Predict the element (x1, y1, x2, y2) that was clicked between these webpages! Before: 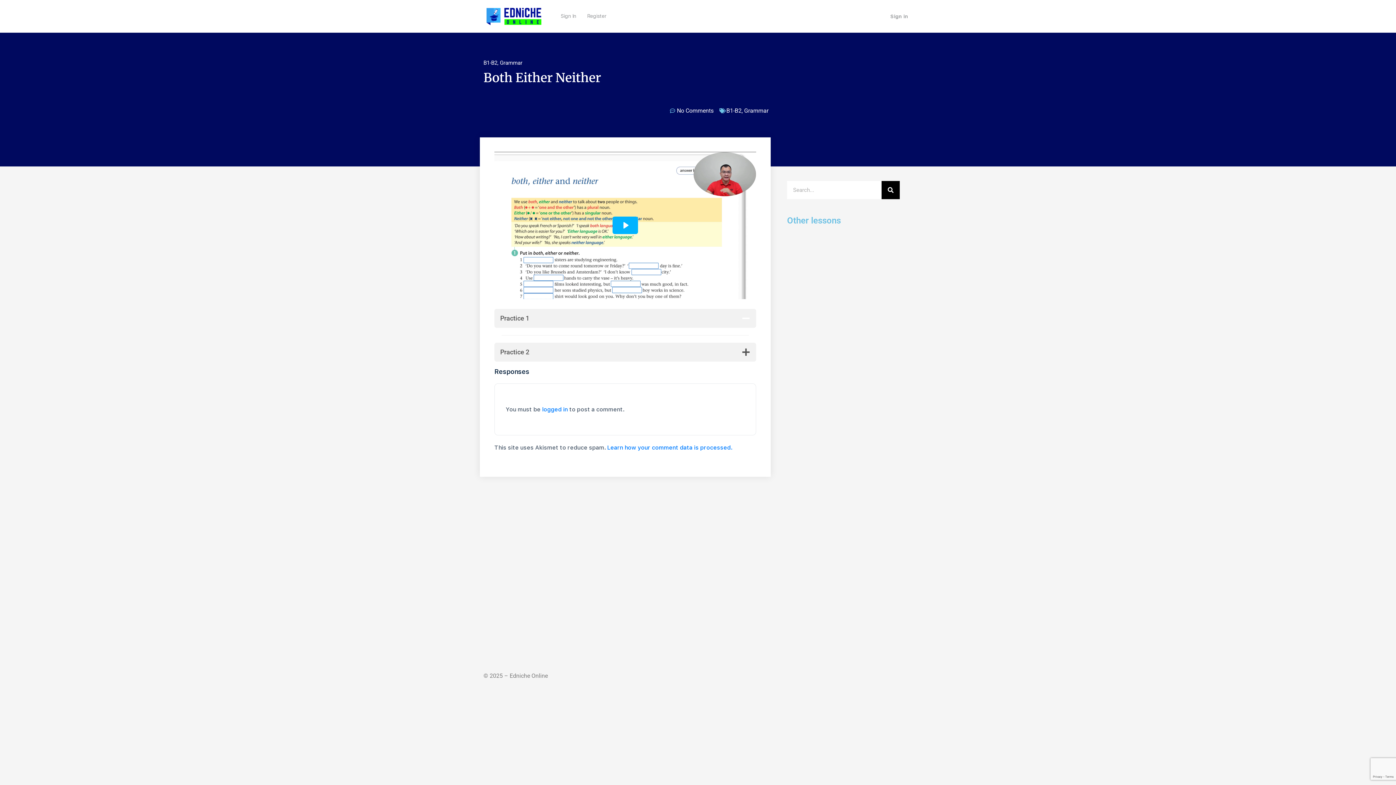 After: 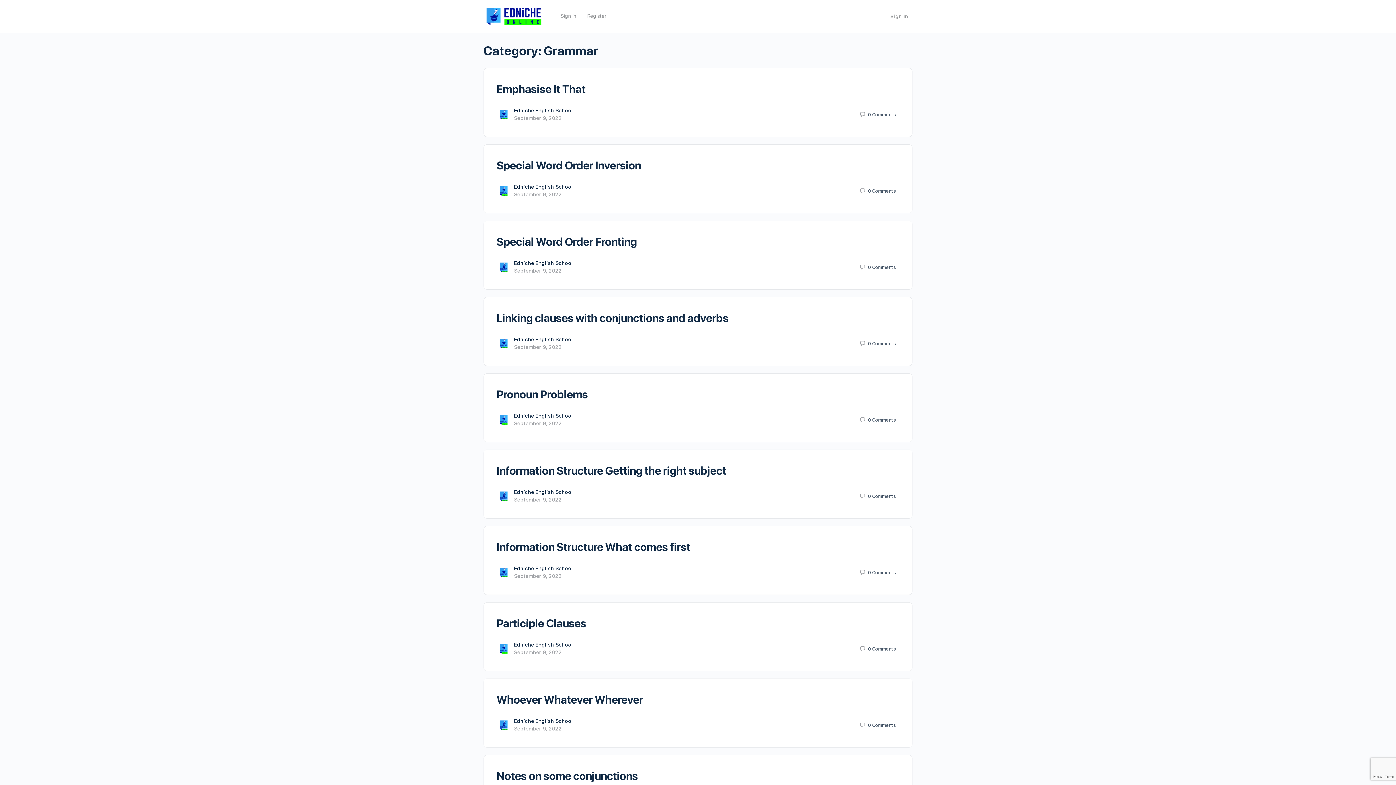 Action: label: Grammar bbox: (744, 107, 768, 114)